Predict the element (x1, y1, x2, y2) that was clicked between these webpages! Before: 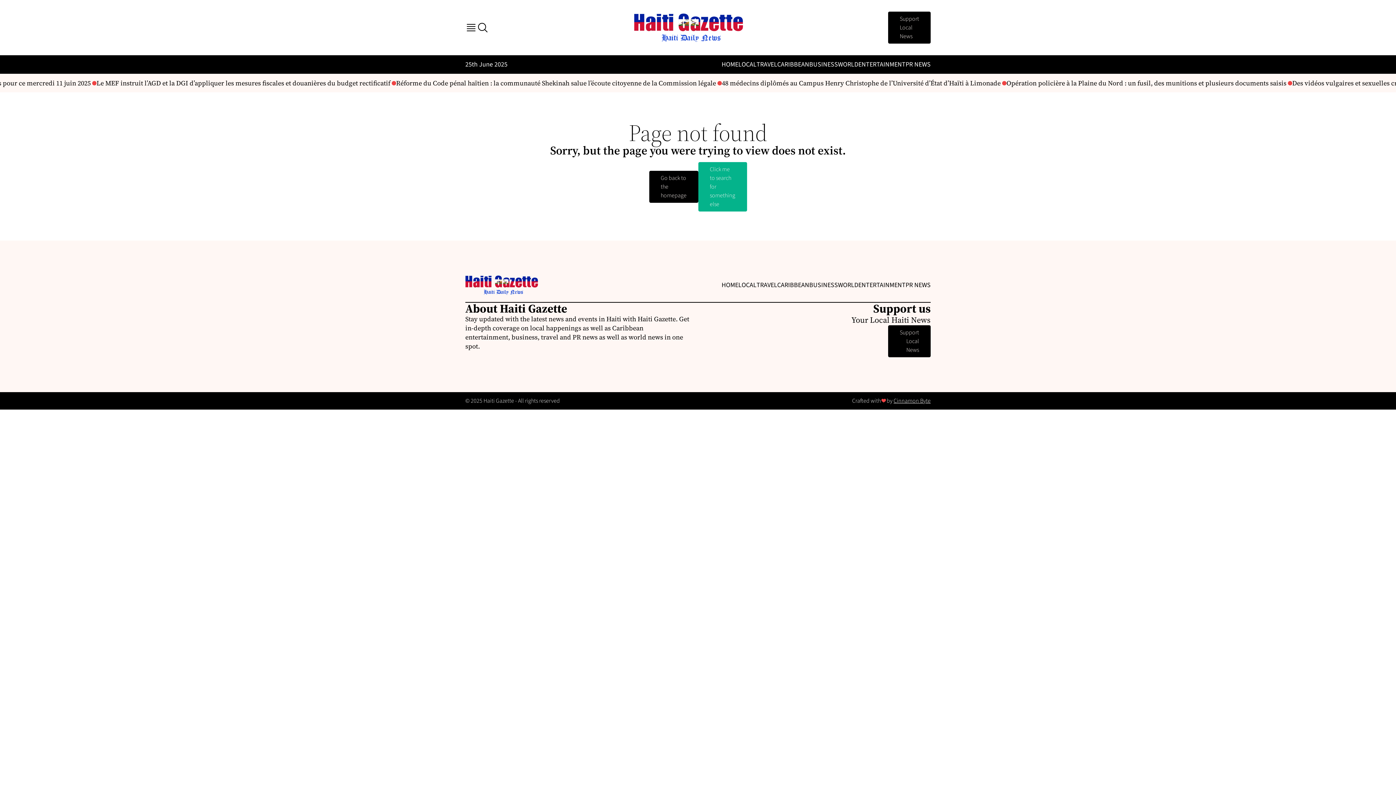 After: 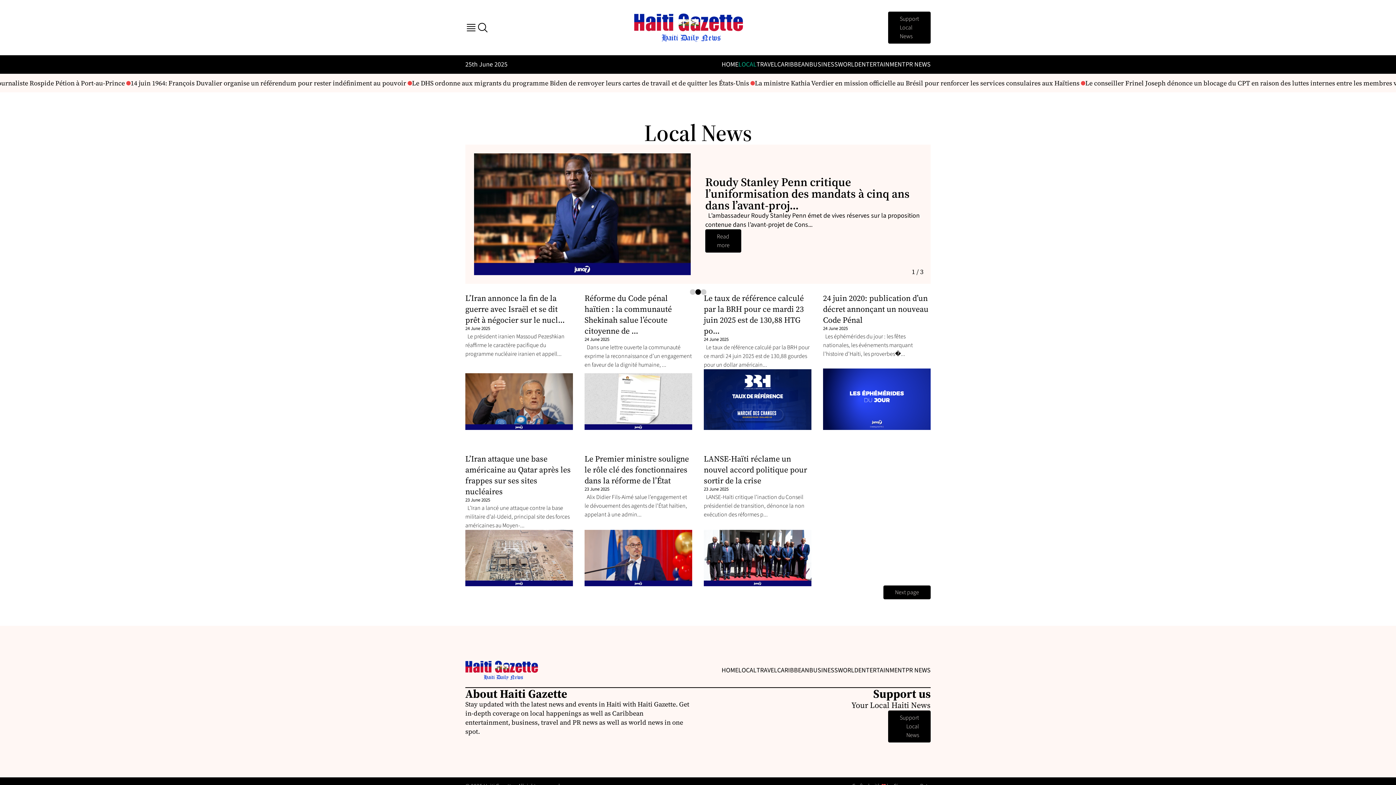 Action: bbox: (738, 280, 756, 289) label: LOCAL